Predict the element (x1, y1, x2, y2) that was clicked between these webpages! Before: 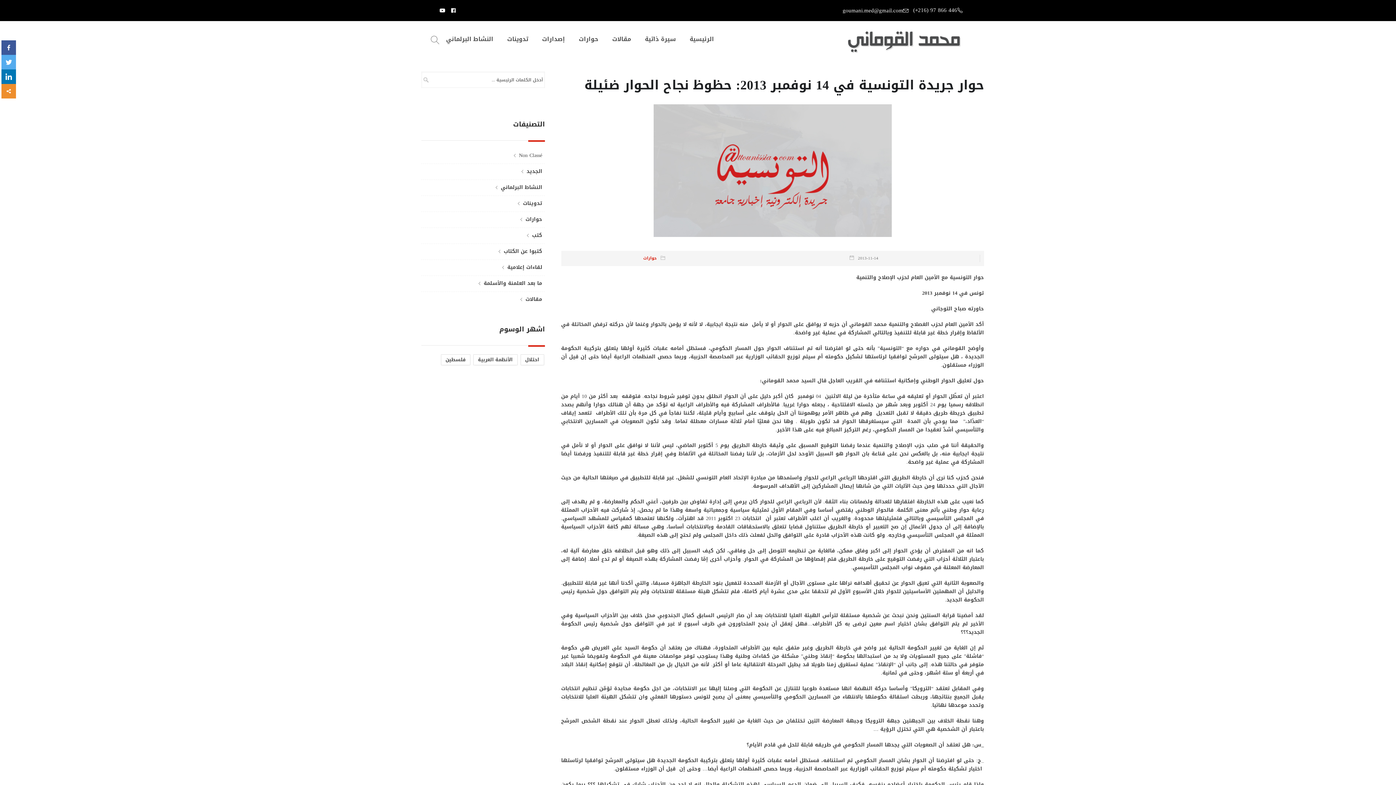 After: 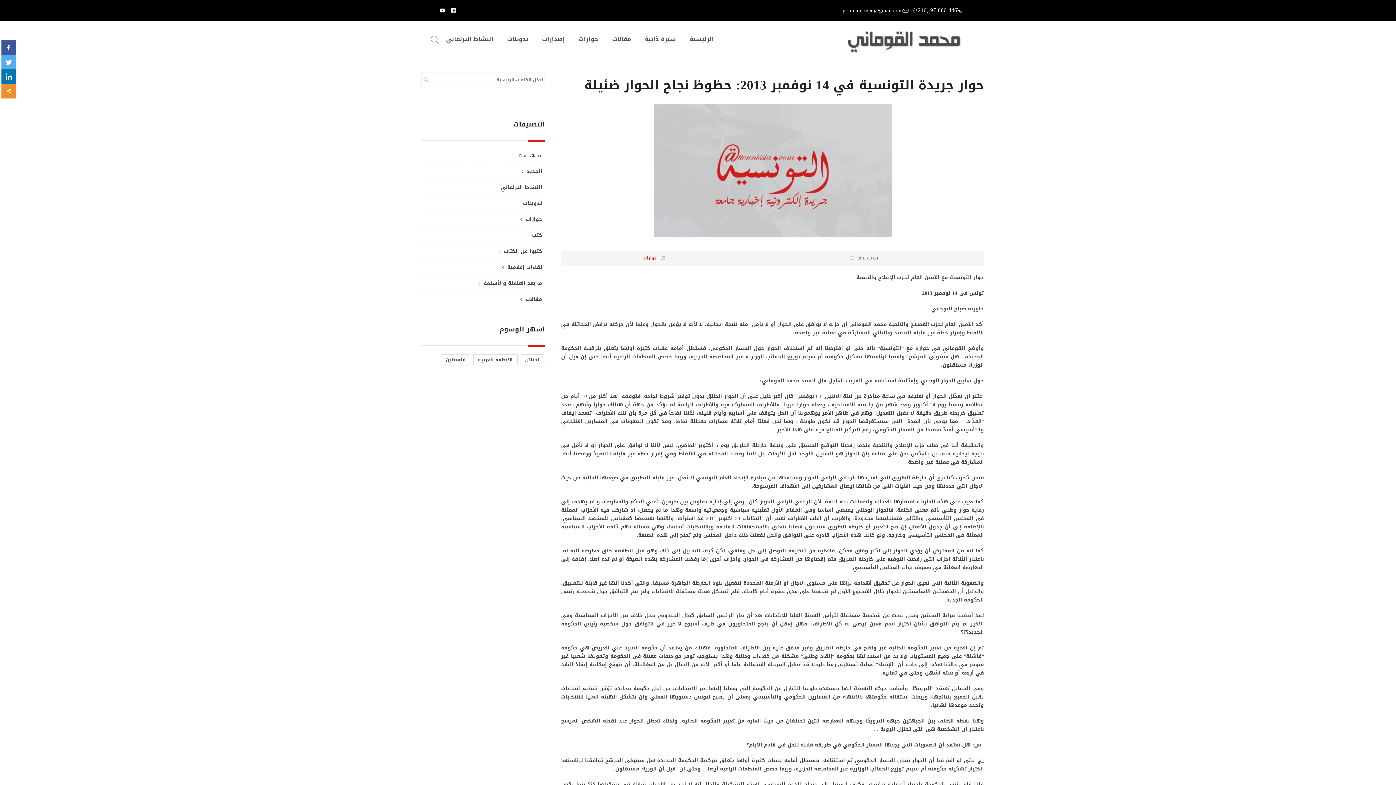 Action: bbox: (1, 69, 16, 84)